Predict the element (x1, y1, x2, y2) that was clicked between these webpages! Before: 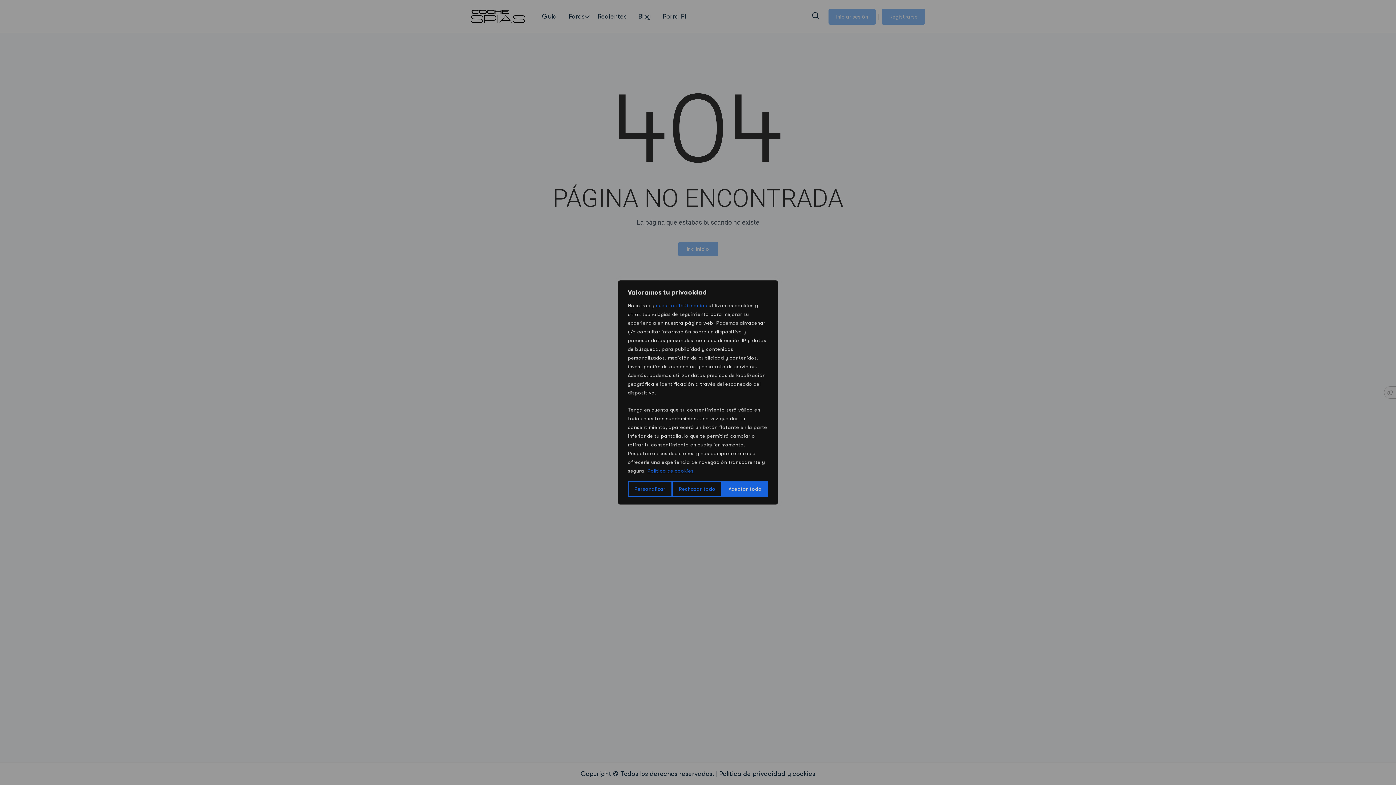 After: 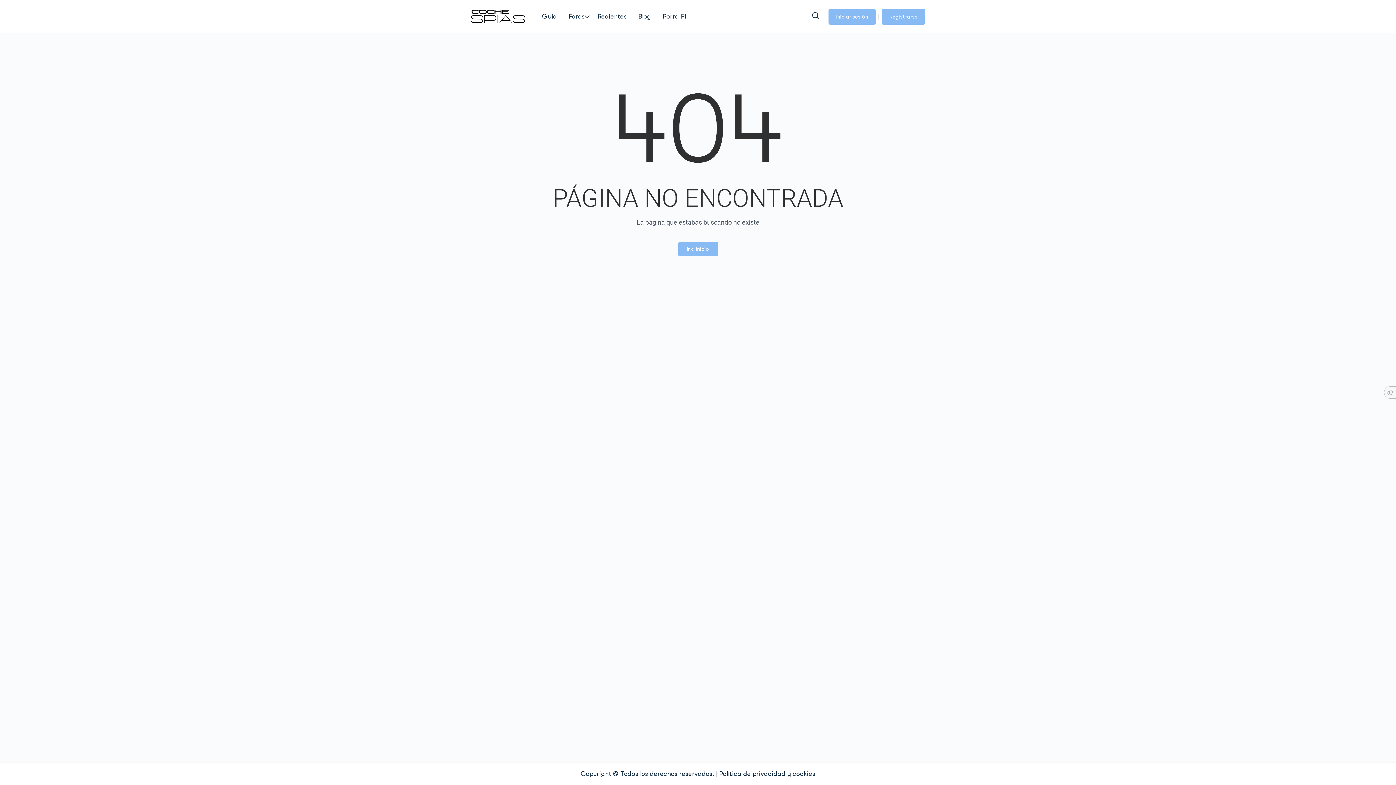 Action: bbox: (722, 481, 768, 497) label: Aceptar todo